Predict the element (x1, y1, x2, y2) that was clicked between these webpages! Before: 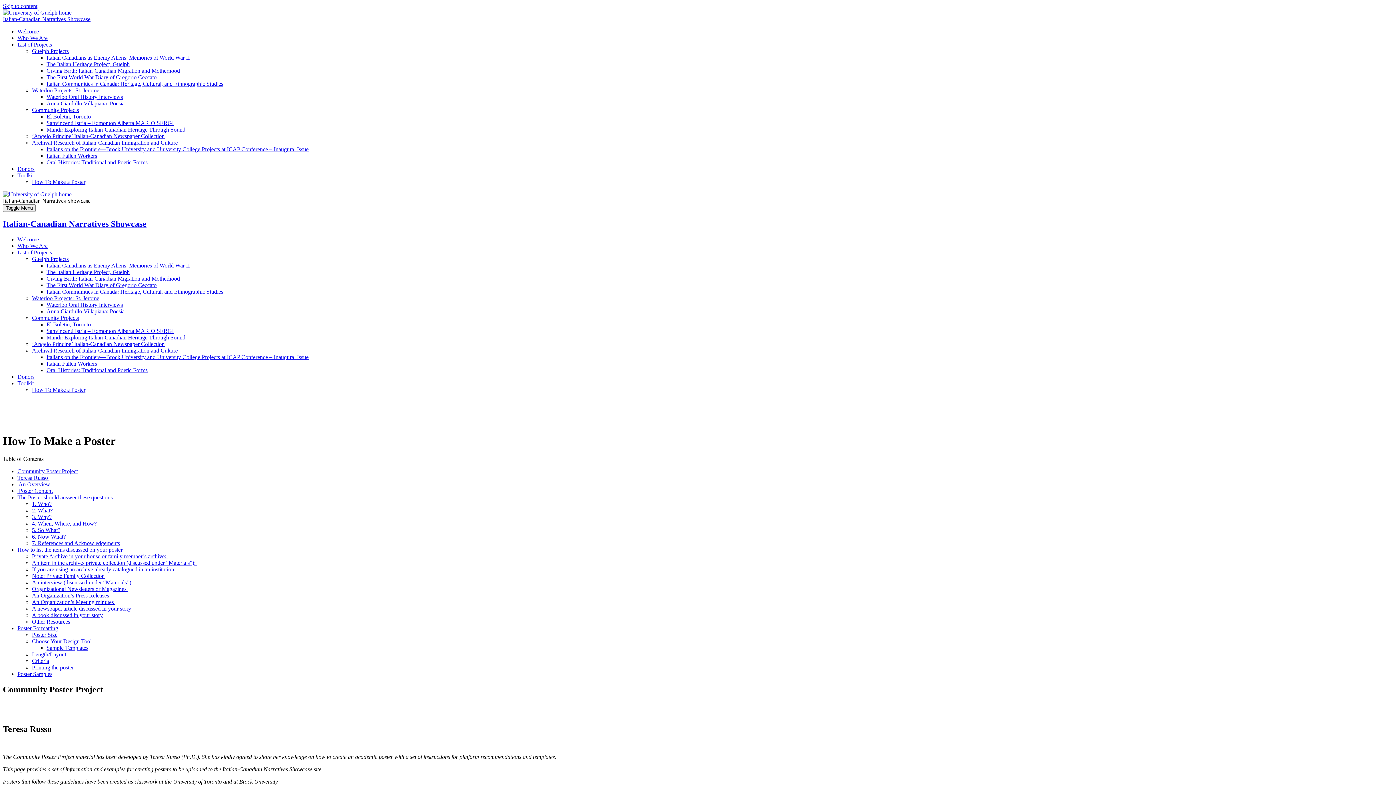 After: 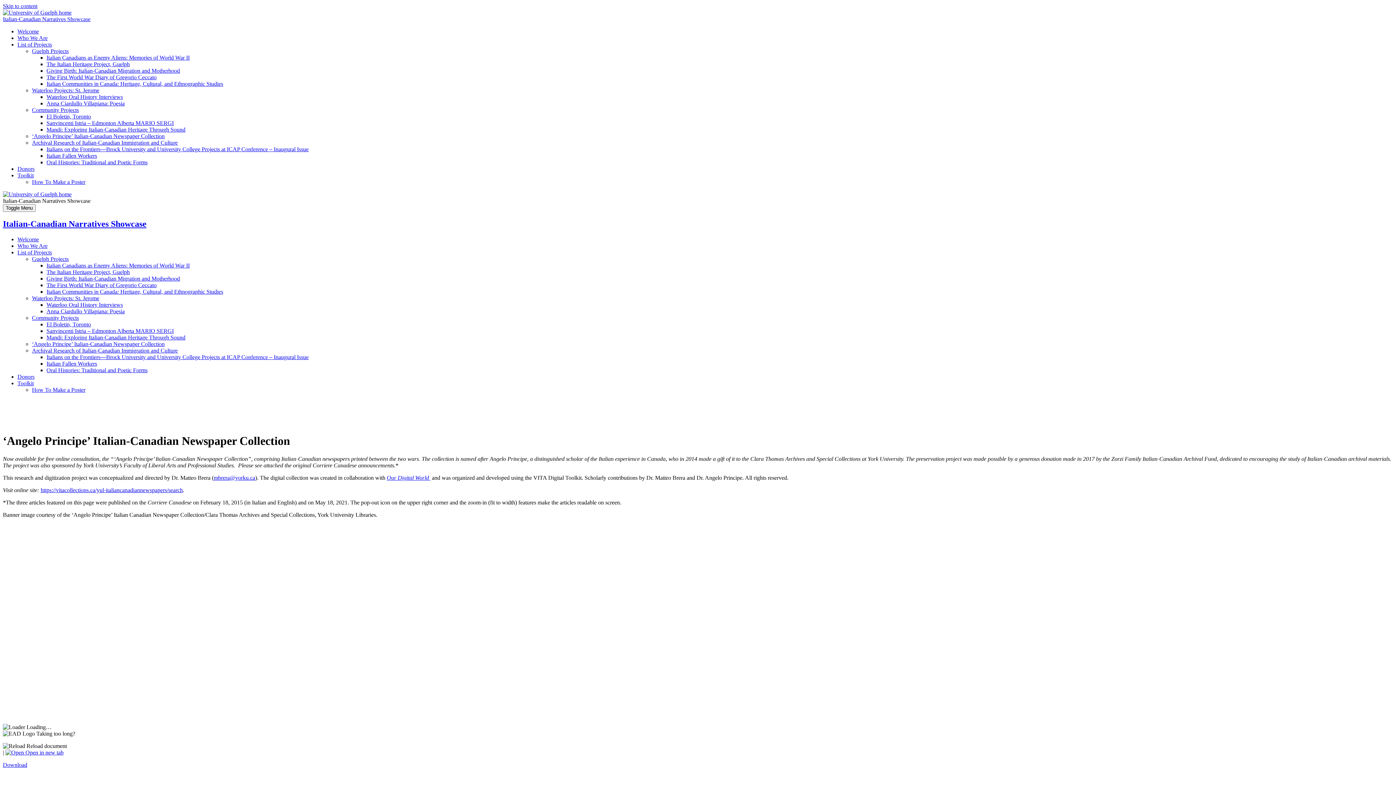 Action: bbox: (32, 341, 164, 347) label: ‘Angelo Principe’ Italian-Canadian Newspaper Collection